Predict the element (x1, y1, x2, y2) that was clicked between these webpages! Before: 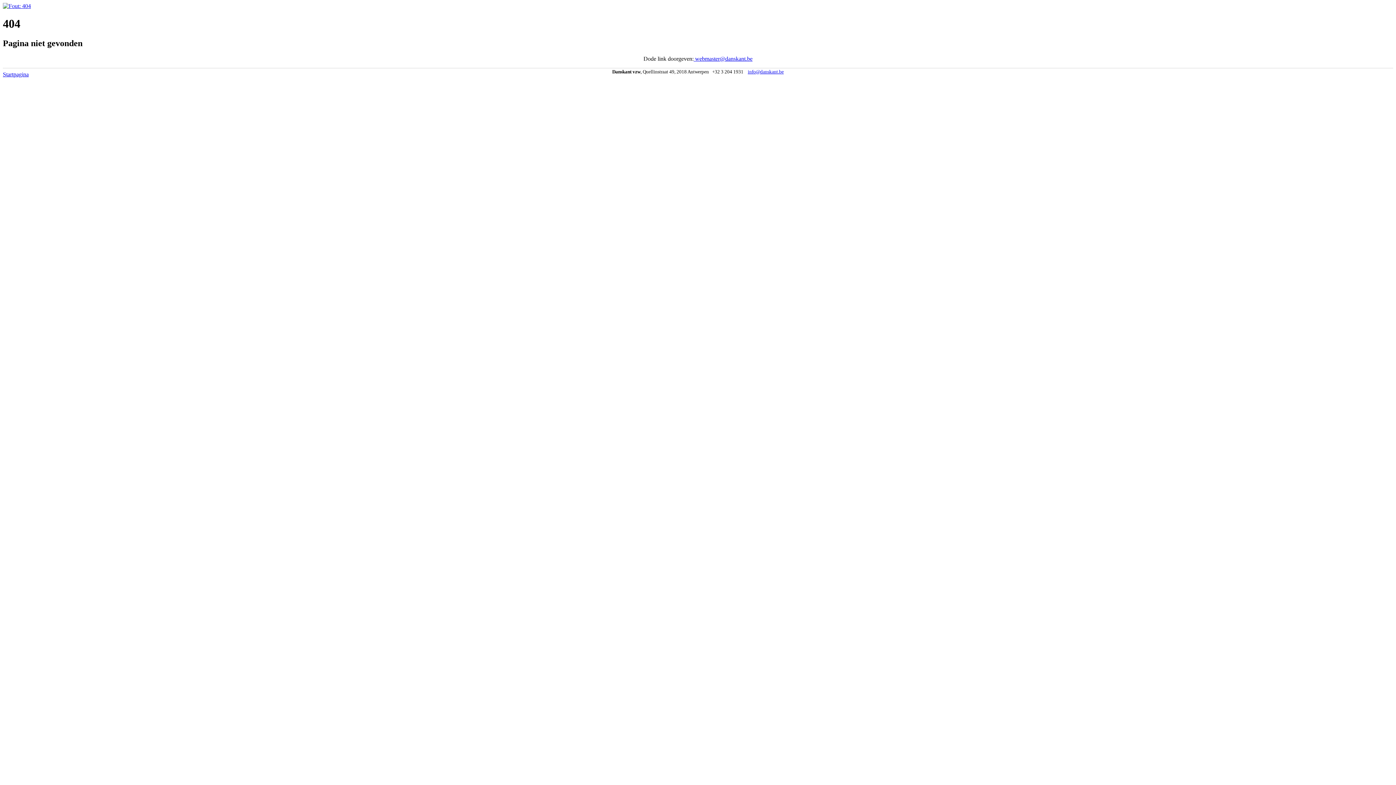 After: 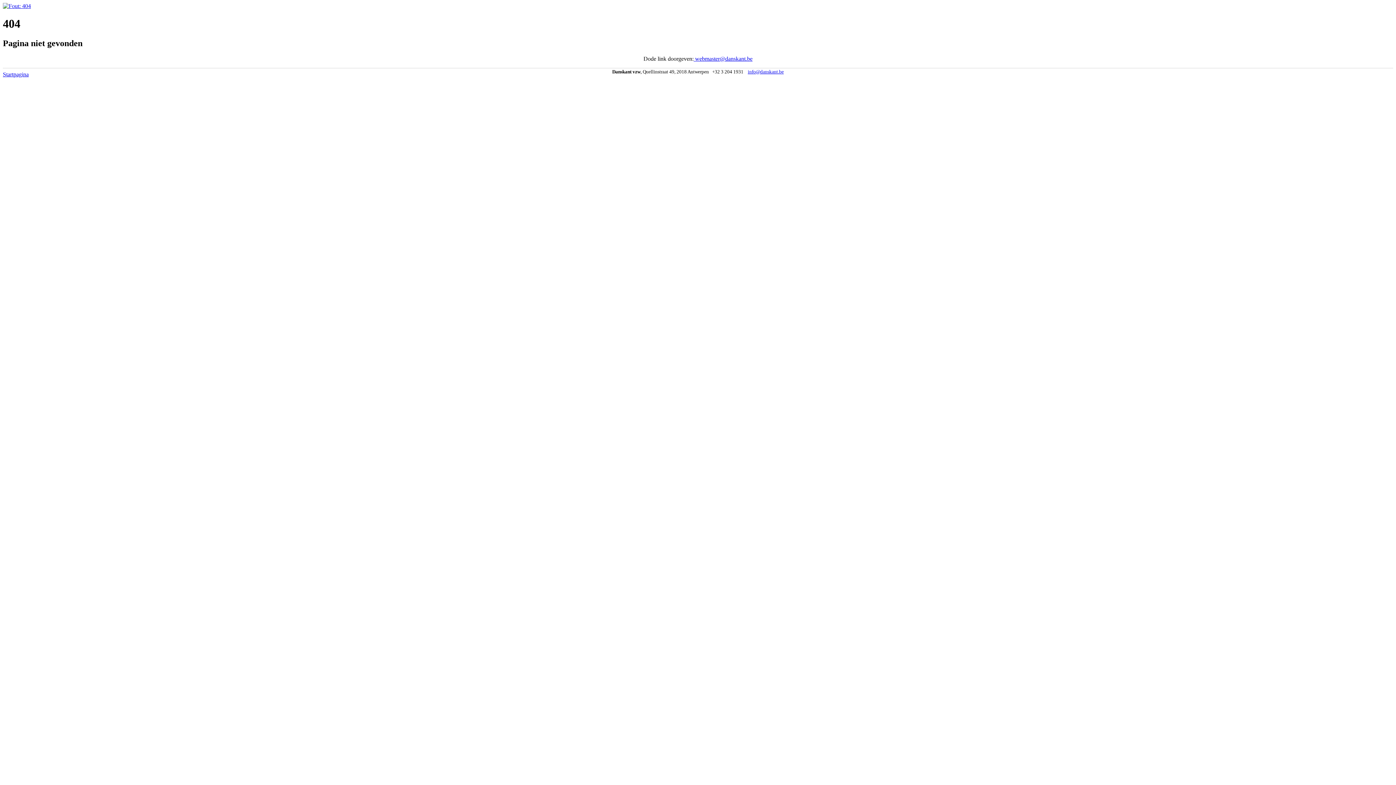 Action: bbox: (748, 69, 784, 74) label: info@danskant.be